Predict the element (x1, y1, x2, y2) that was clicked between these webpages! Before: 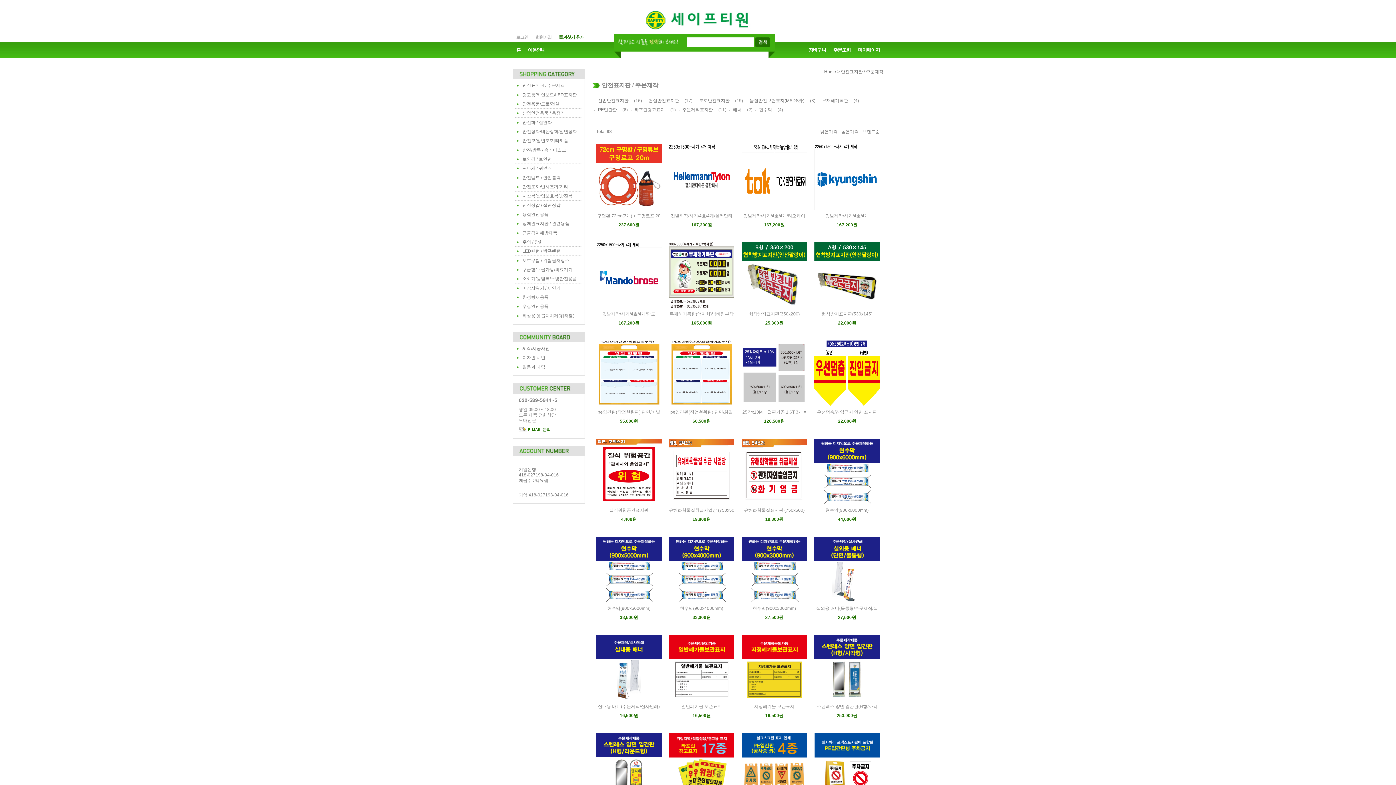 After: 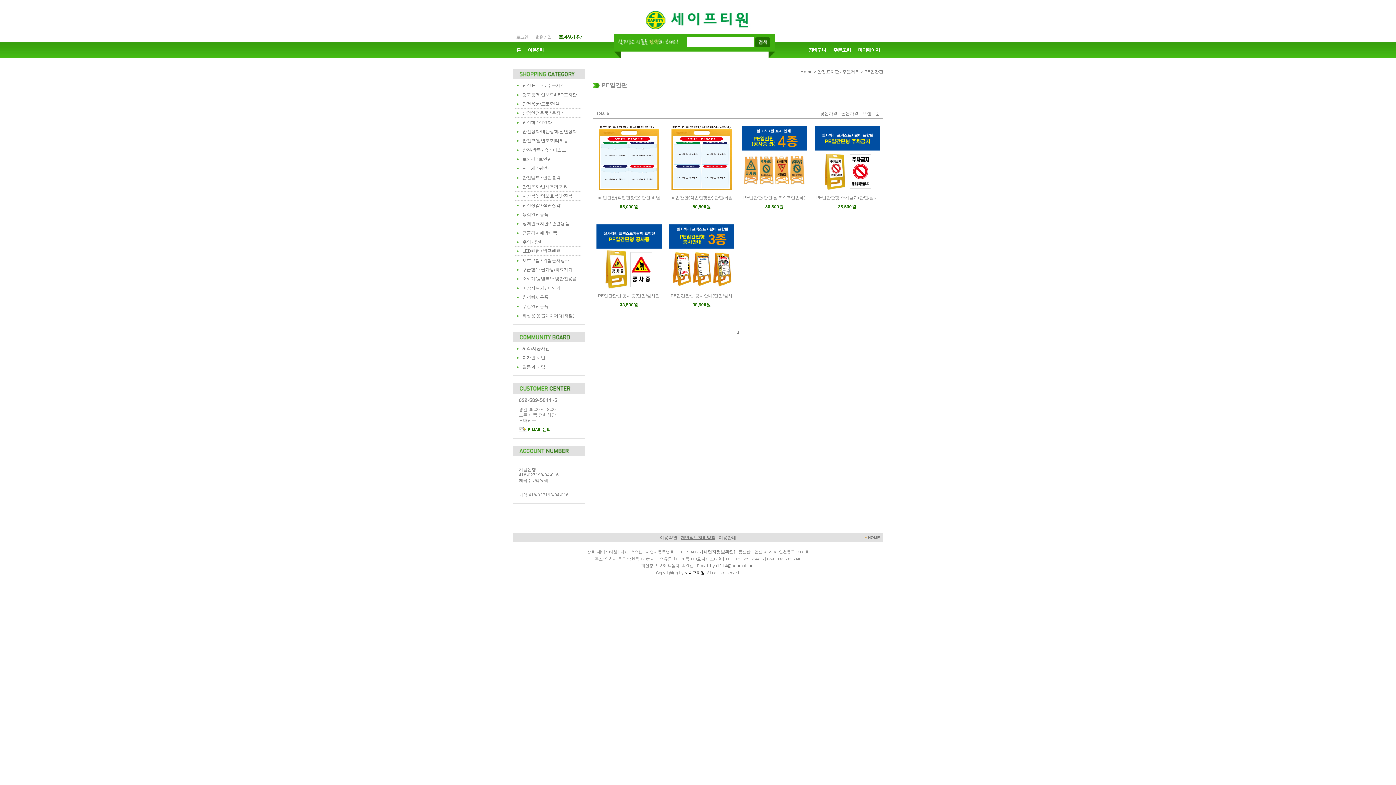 Action: bbox: (594, 107, 620, 112) label: PE입간판